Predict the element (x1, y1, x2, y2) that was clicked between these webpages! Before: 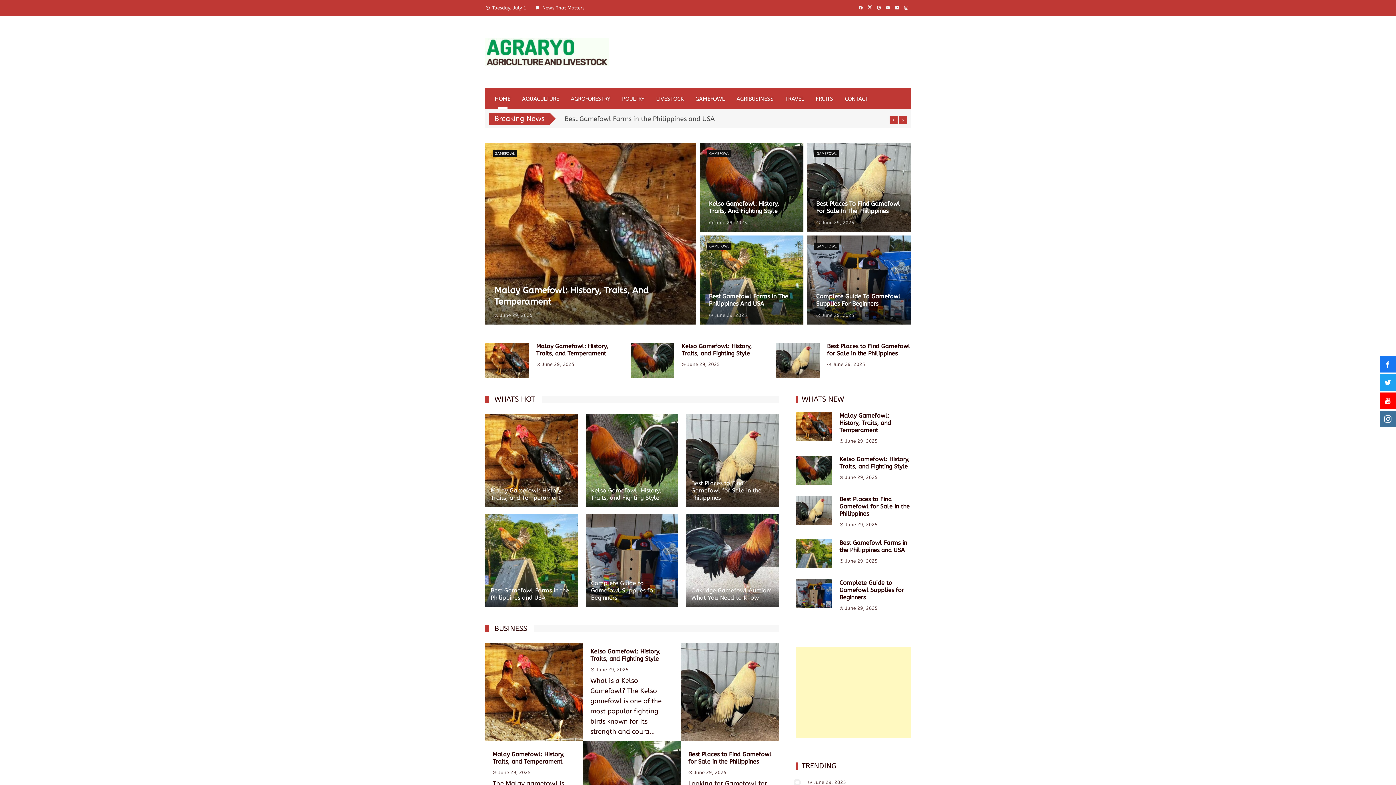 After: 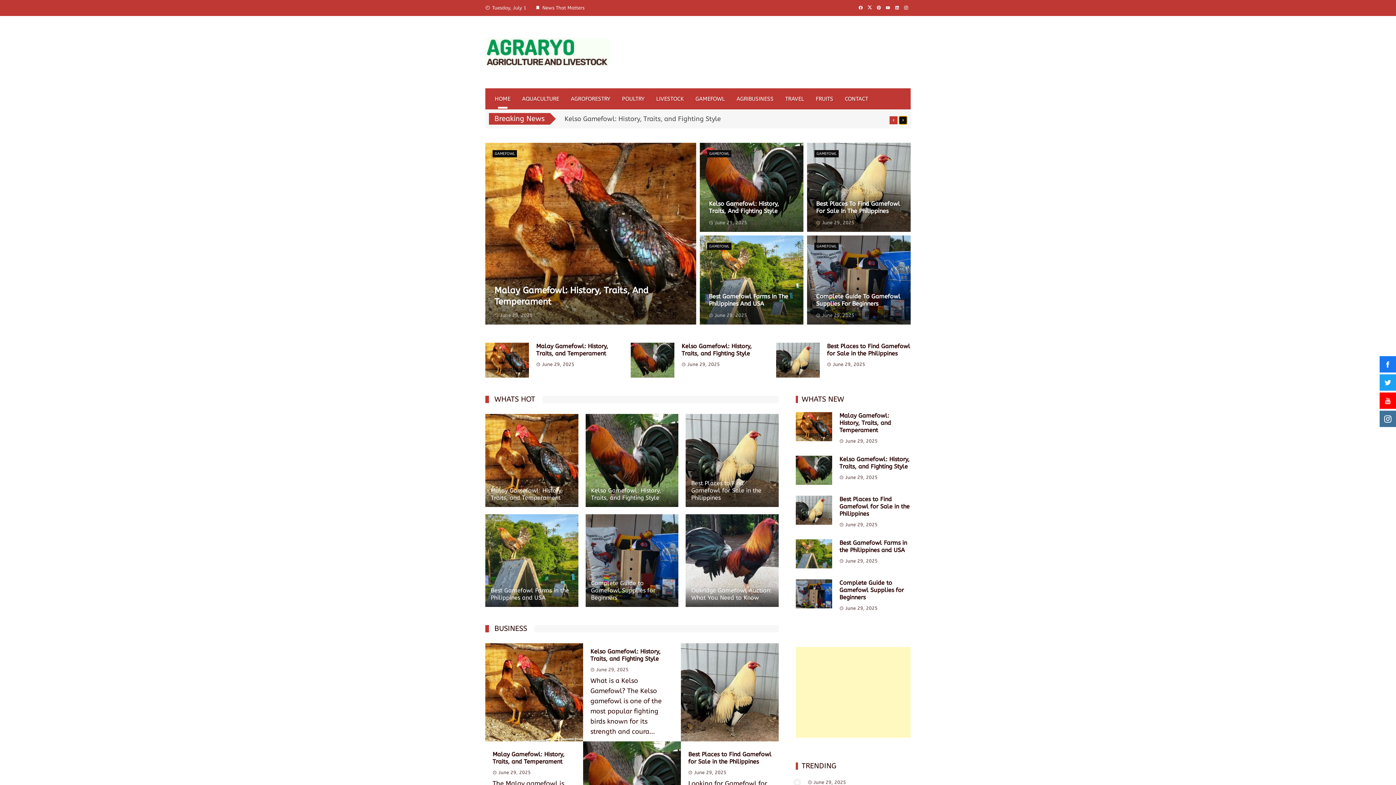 Action: bbox: (899, 116, 907, 124)